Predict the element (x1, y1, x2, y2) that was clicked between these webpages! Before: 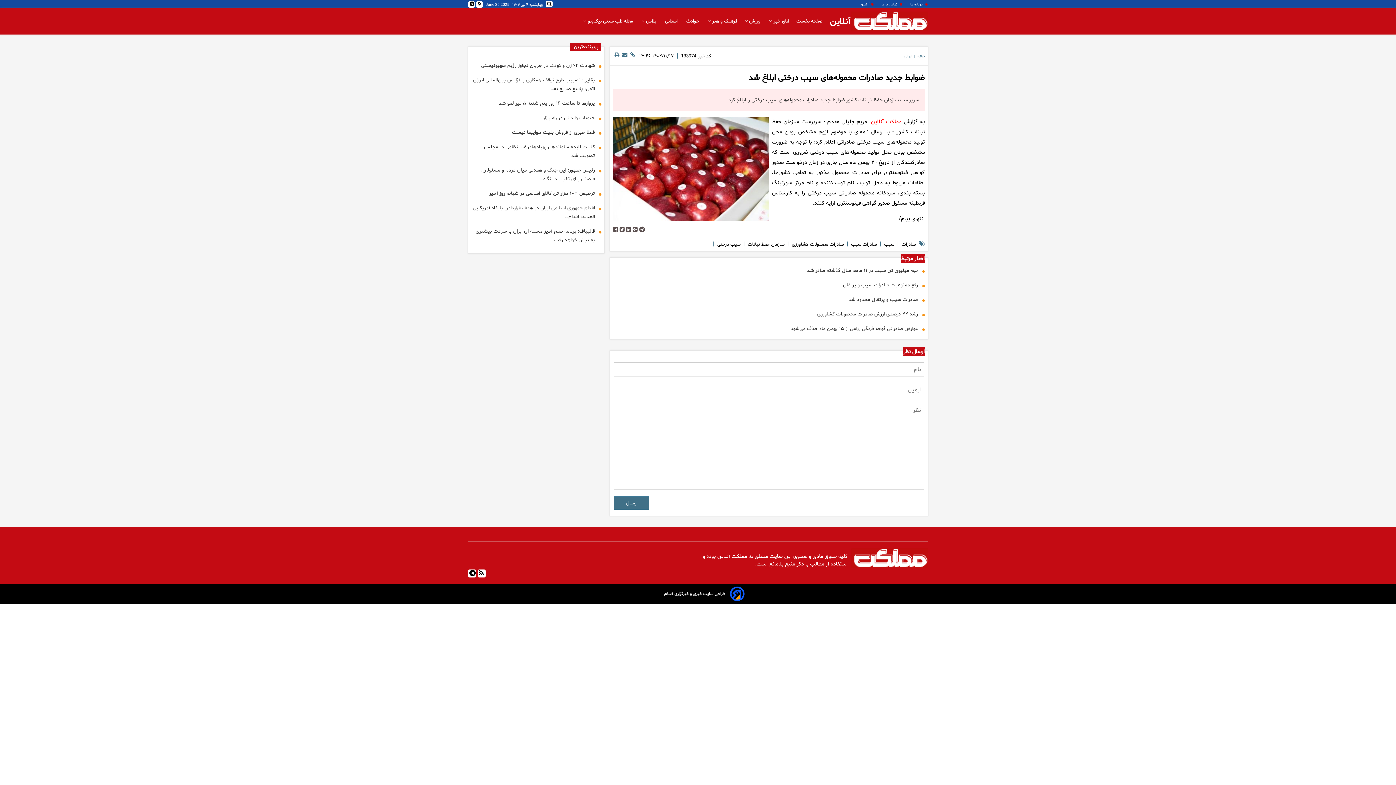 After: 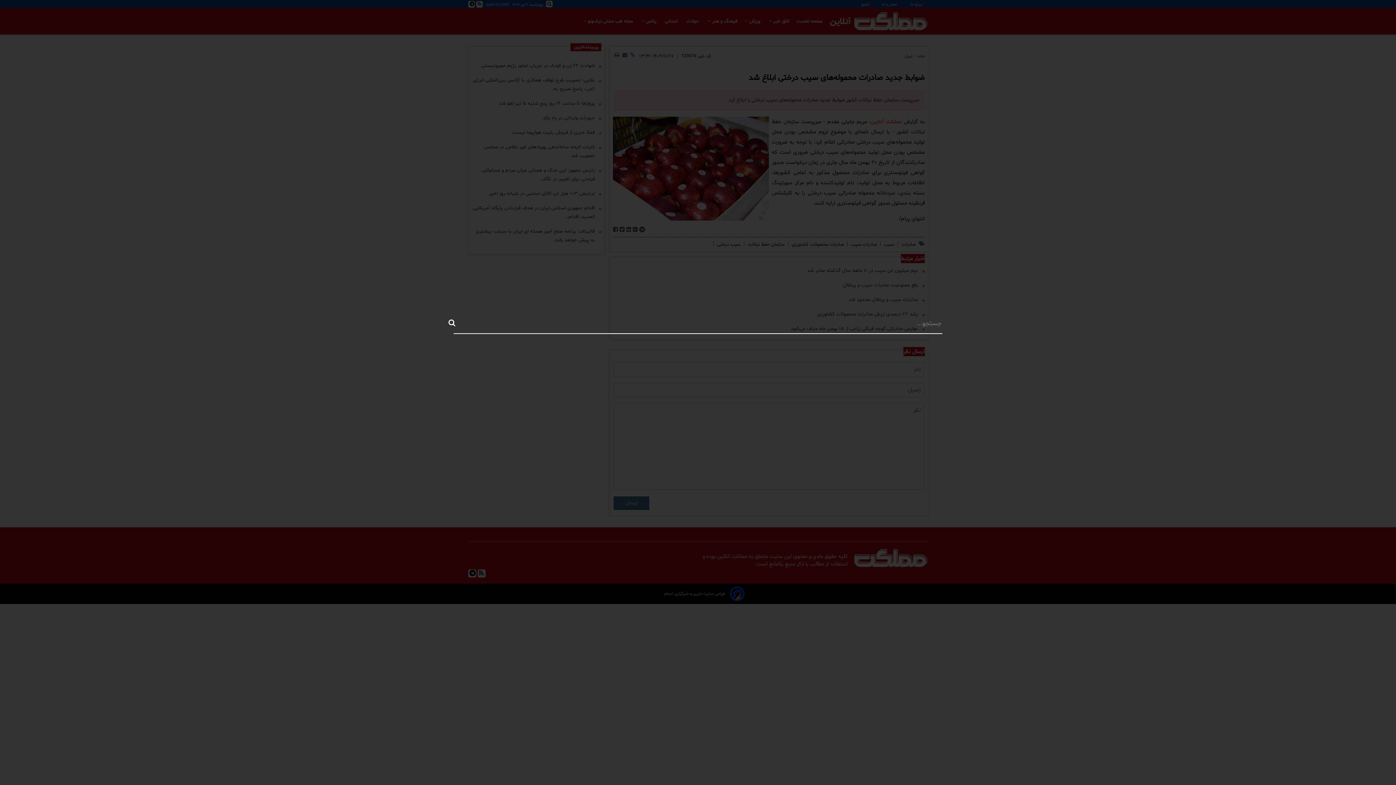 Action: bbox: (546, 0, 552, 7)